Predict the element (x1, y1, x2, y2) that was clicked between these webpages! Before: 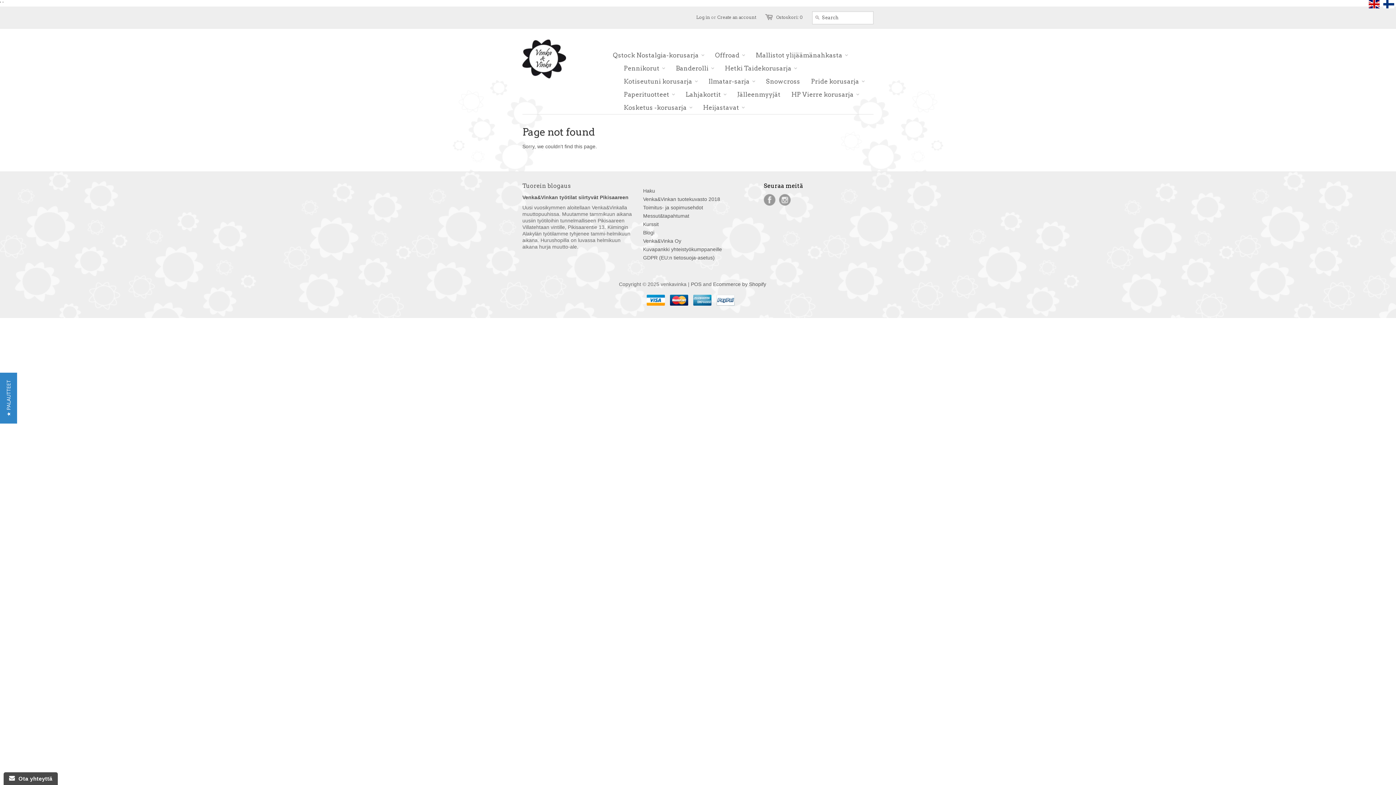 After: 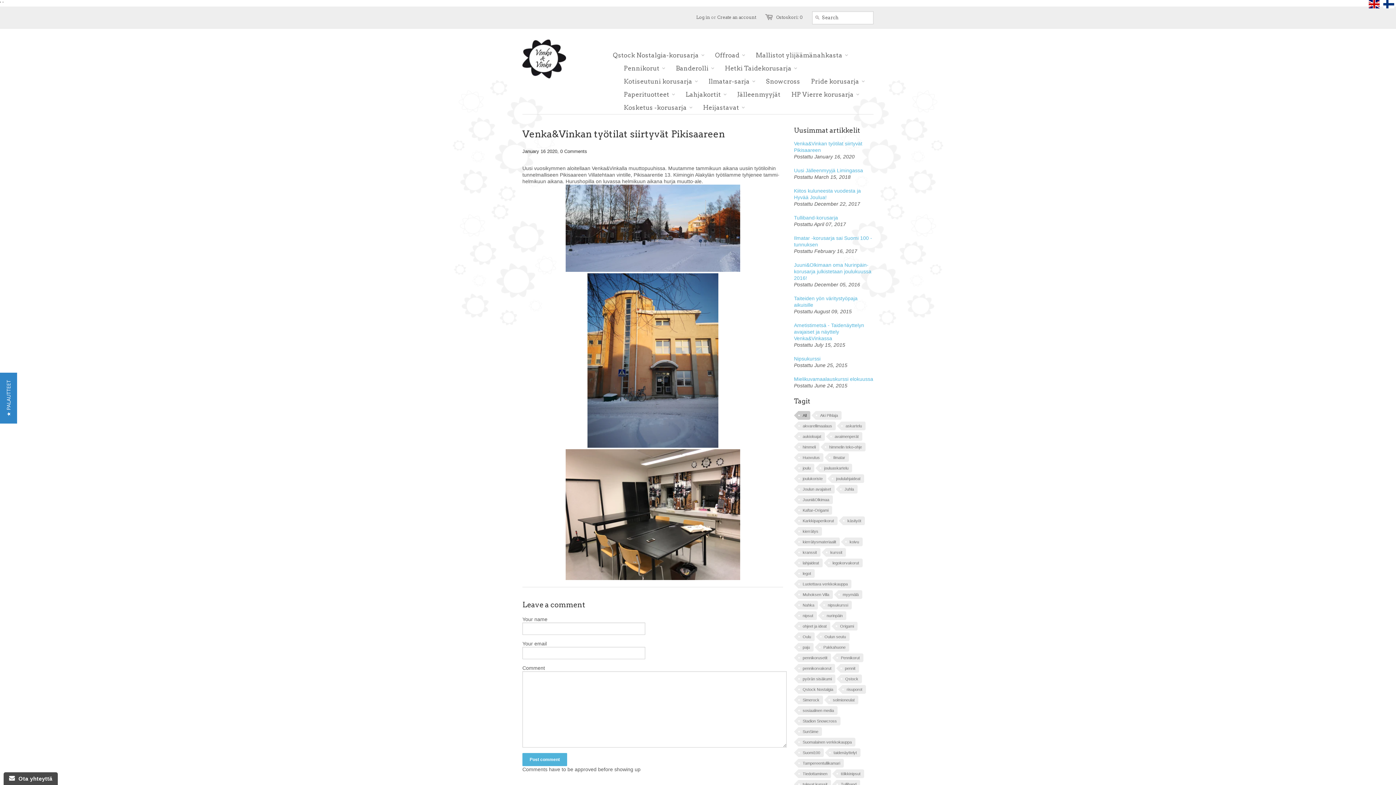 Action: label: Venka&Vinkan työtilat siirtyvät Pikisaareen bbox: (522, 194, 628, 200)